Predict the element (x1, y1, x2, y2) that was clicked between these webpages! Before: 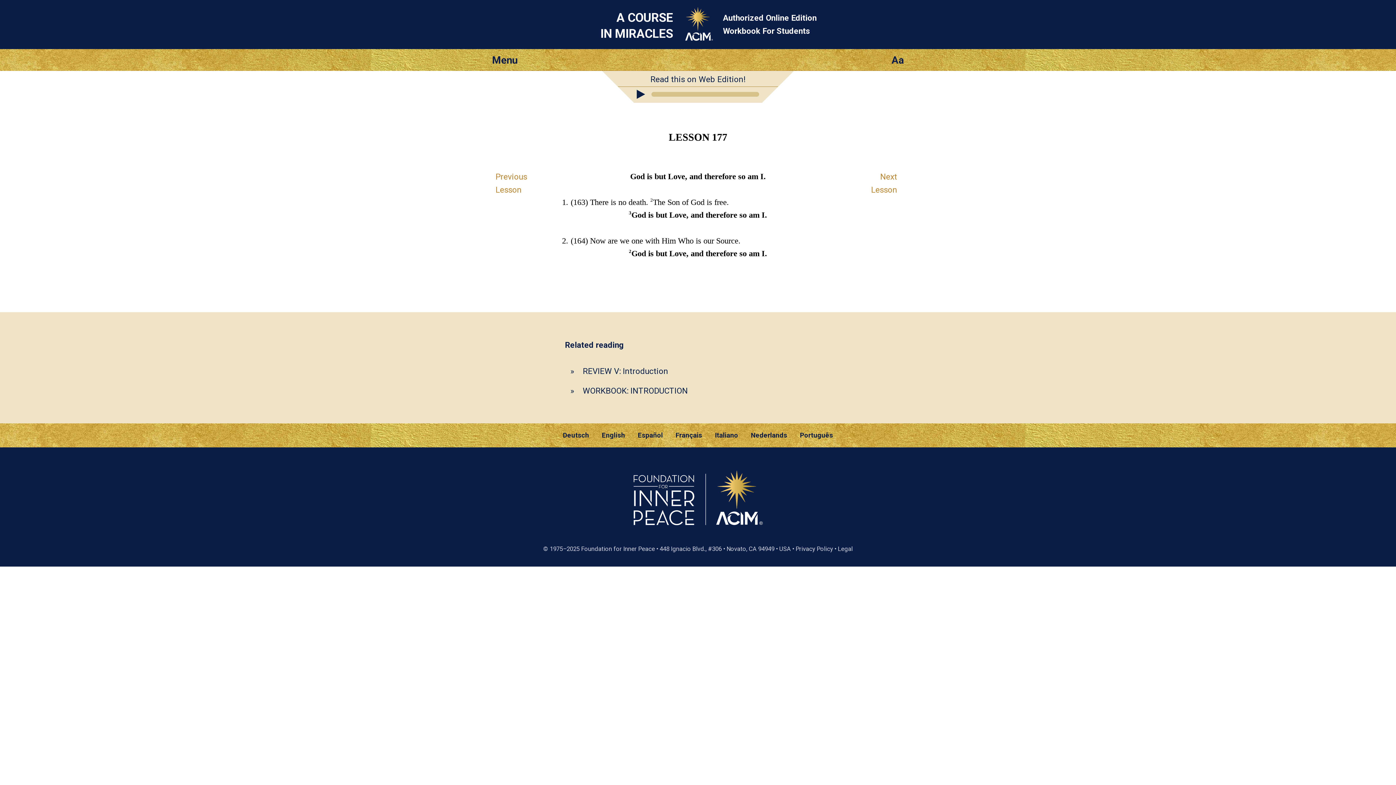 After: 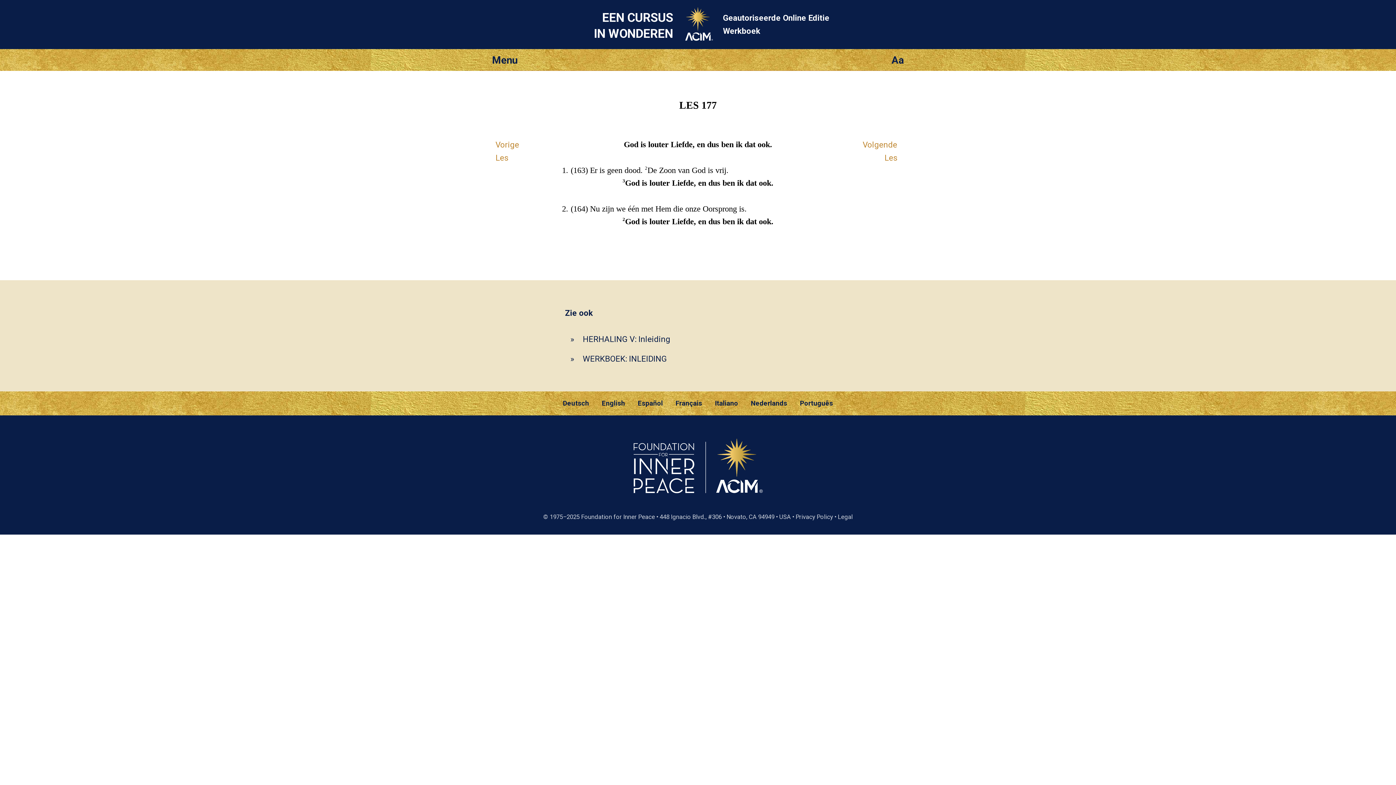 Action: label: Nederlands bbox: (745, 431, 792, 439)